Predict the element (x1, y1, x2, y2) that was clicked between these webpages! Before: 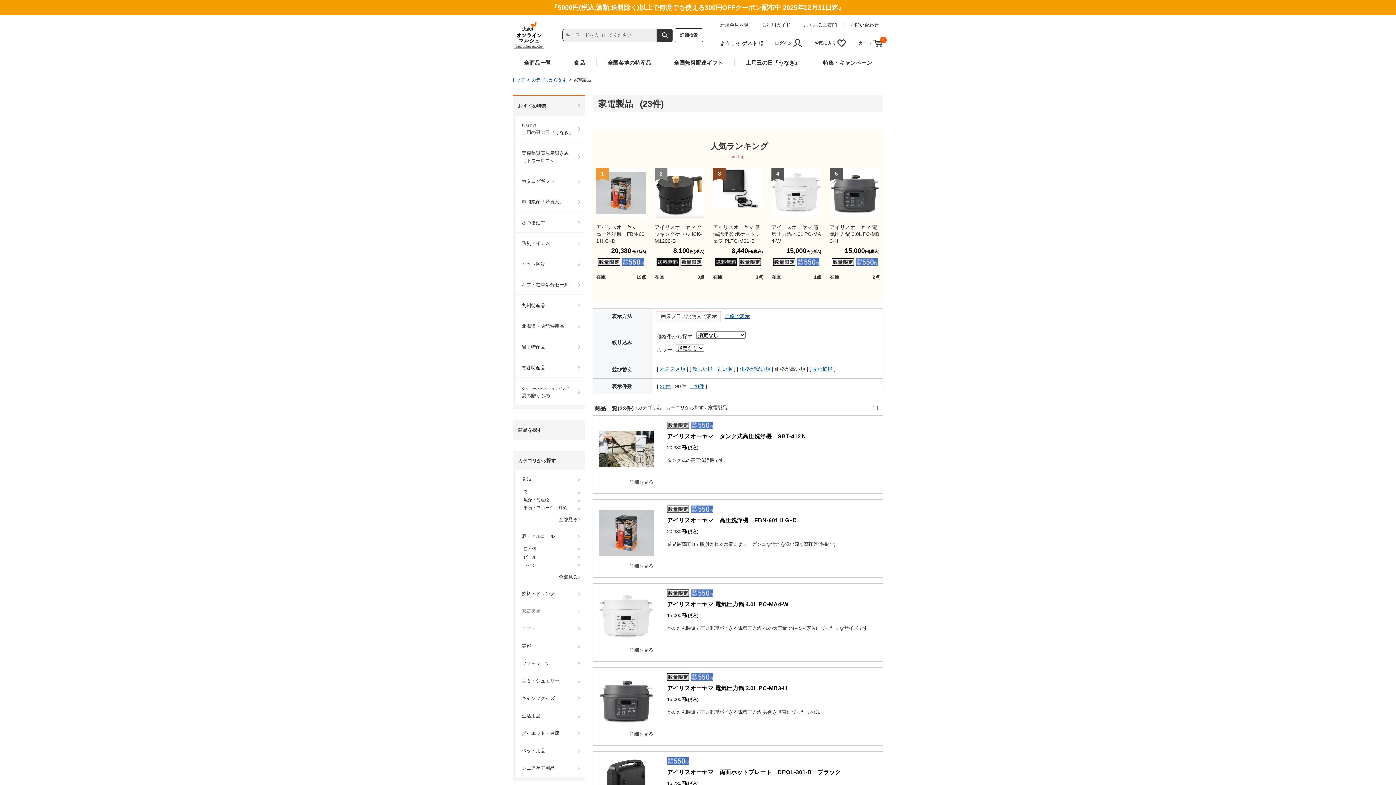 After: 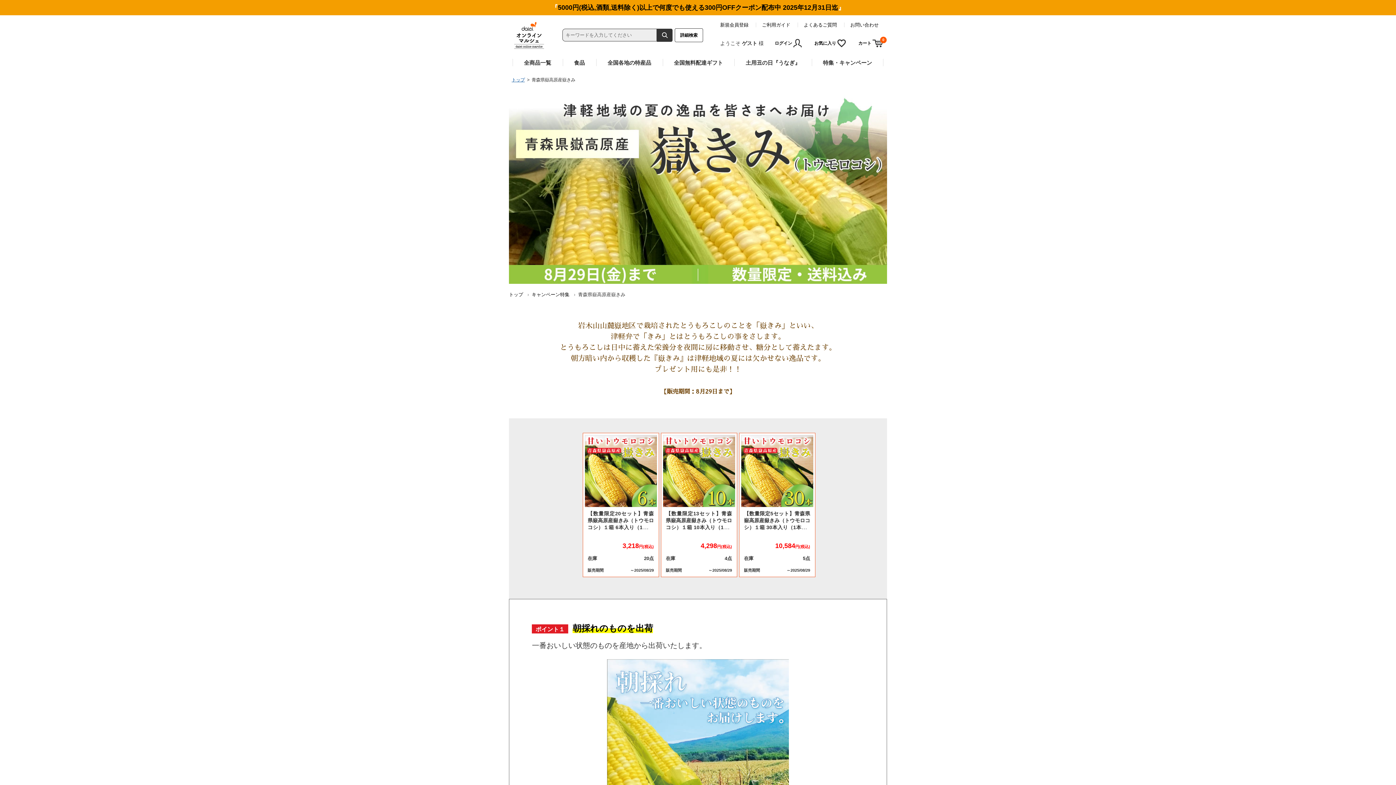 Action: bbox: (516, 143, 585, 170) label: 青森県嶽高原産嶽きみ（トウモロコシ）